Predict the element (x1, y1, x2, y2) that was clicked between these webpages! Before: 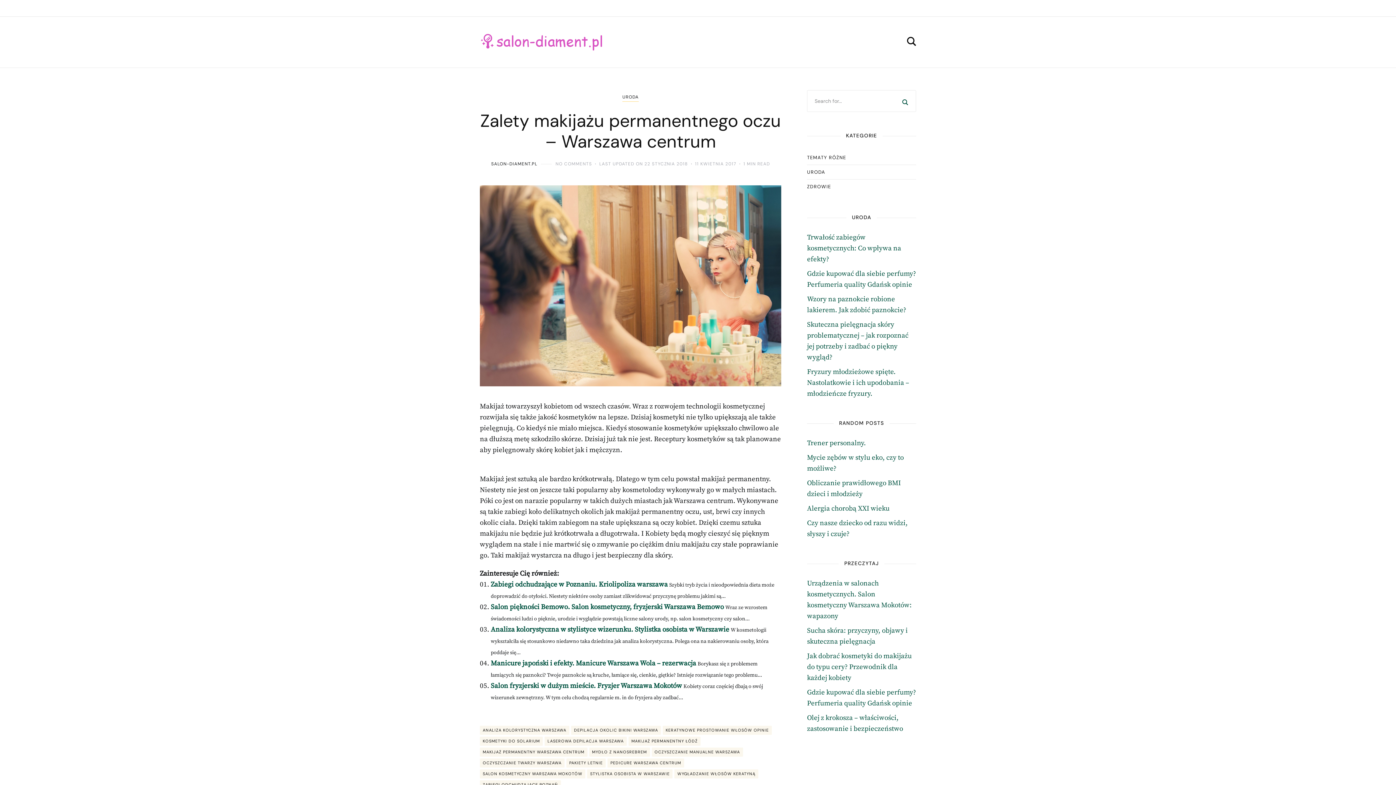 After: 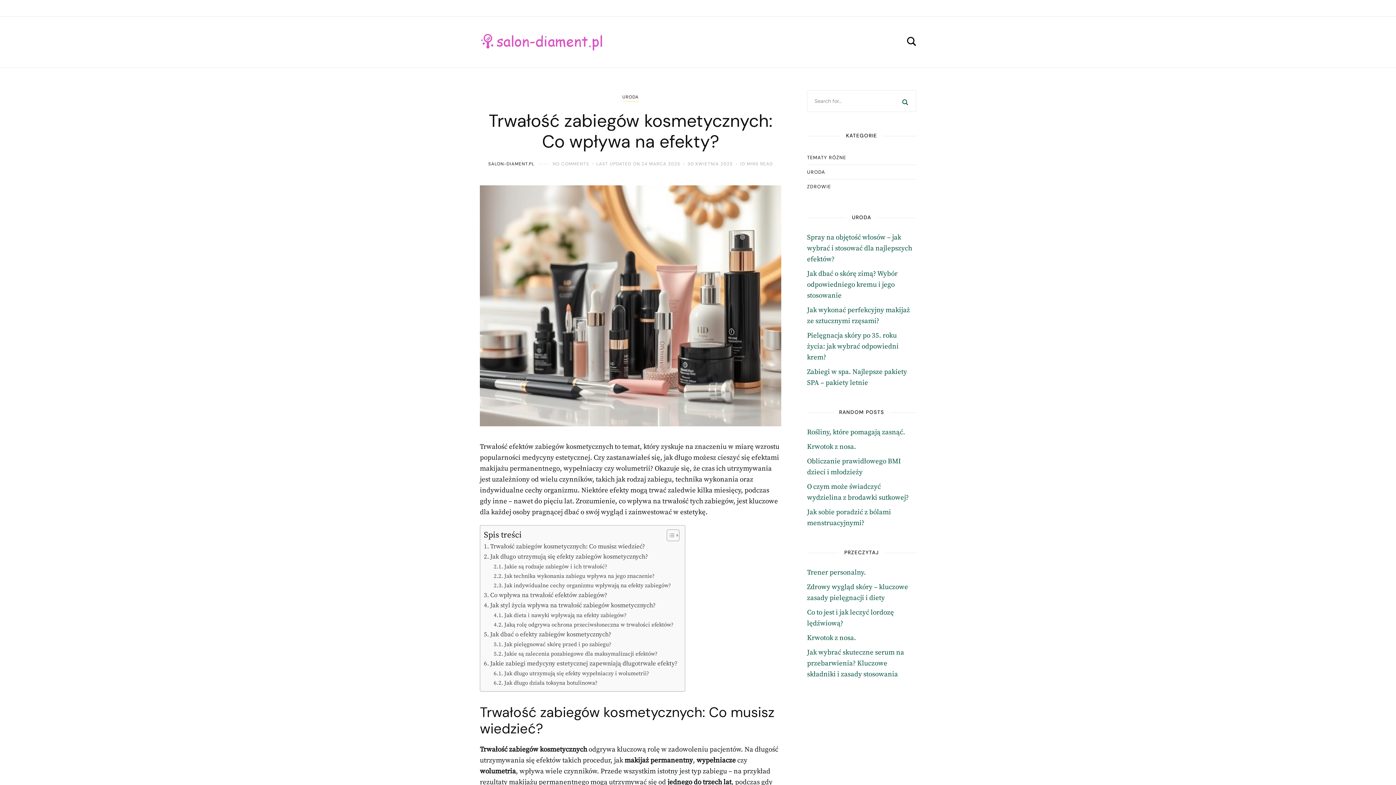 Action: label: Trwałość zabiegów kosmetycznych: Co wpływa na efekty? bbox: (807, 233, 901, 263)